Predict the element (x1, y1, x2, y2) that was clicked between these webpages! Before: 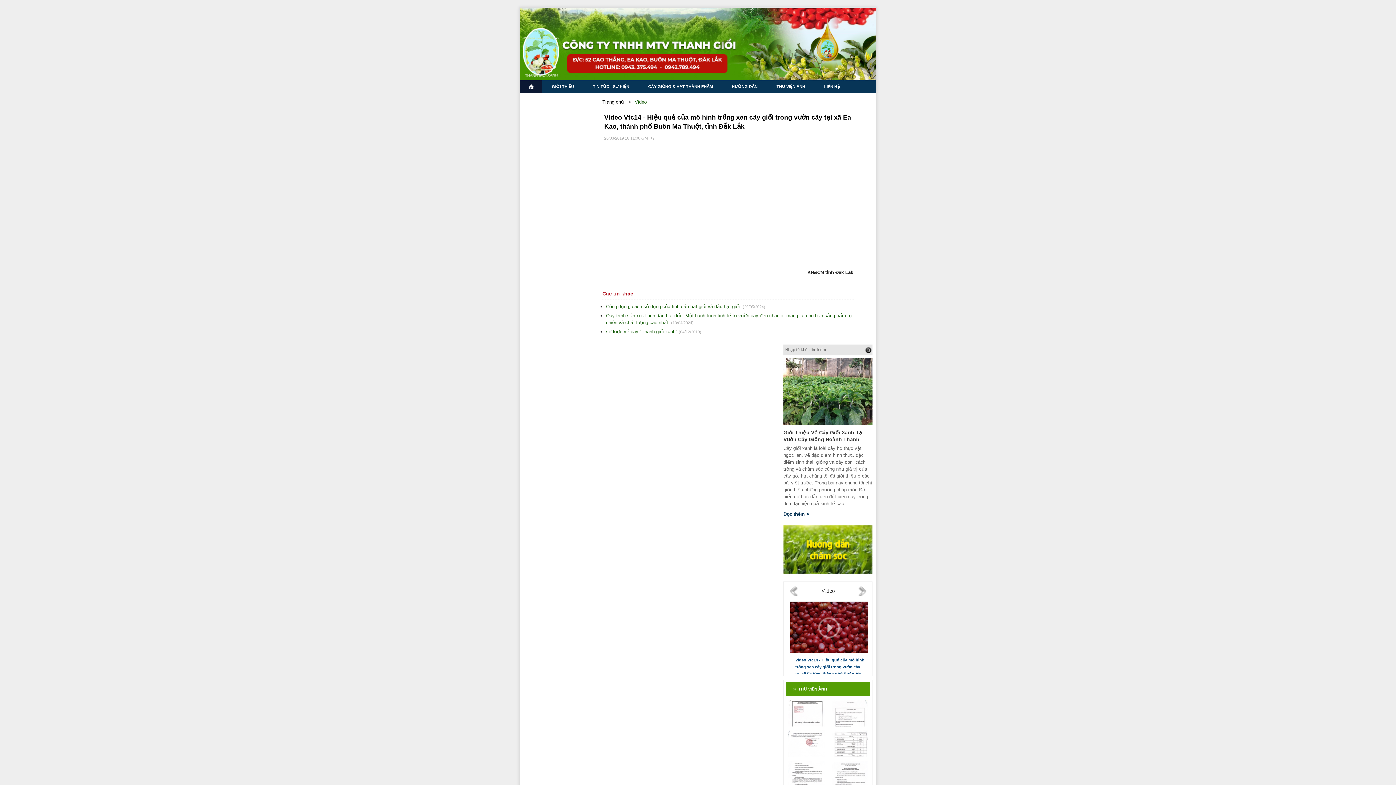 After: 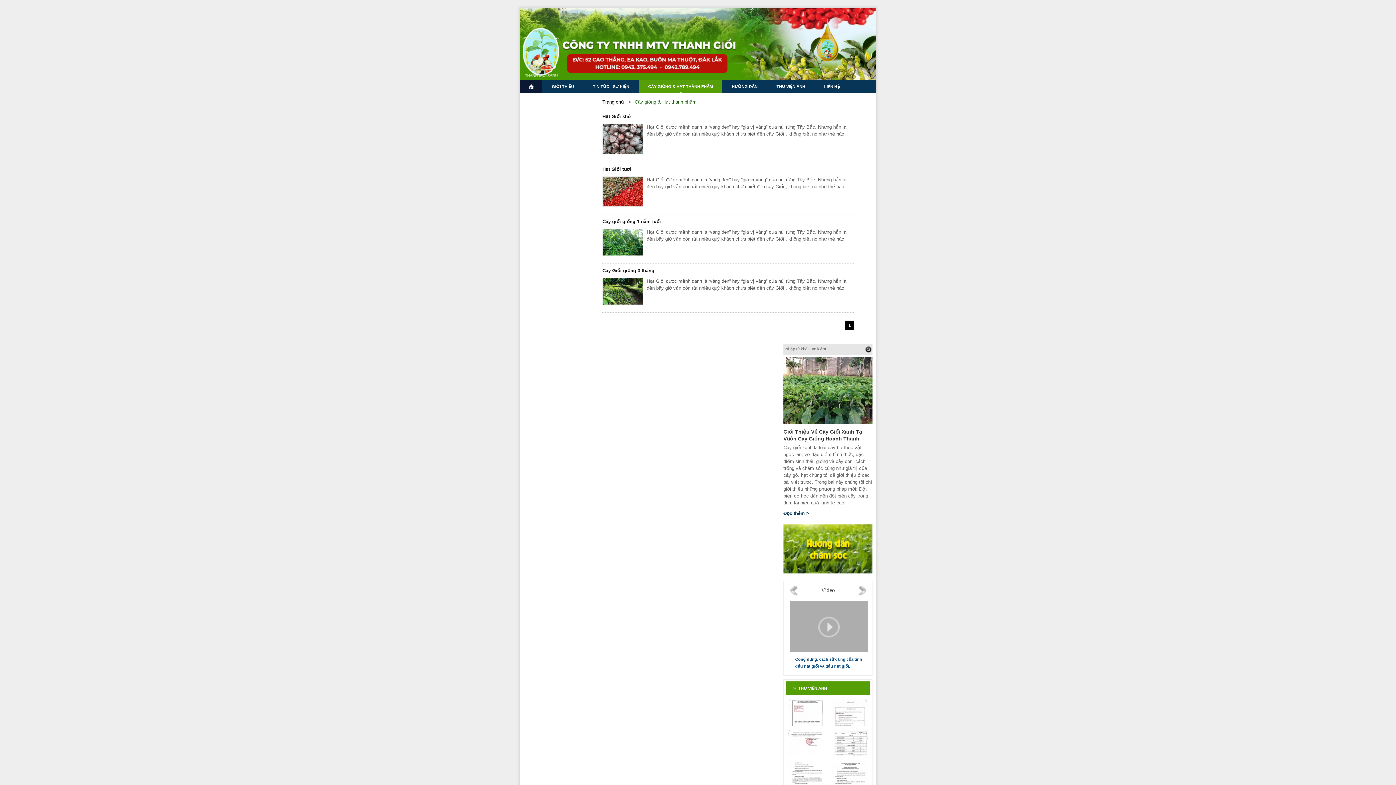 Action: bbox: (639, 80, 722, 93) label: CÂY GIỐNG & HẠT THÀNH PHẨM